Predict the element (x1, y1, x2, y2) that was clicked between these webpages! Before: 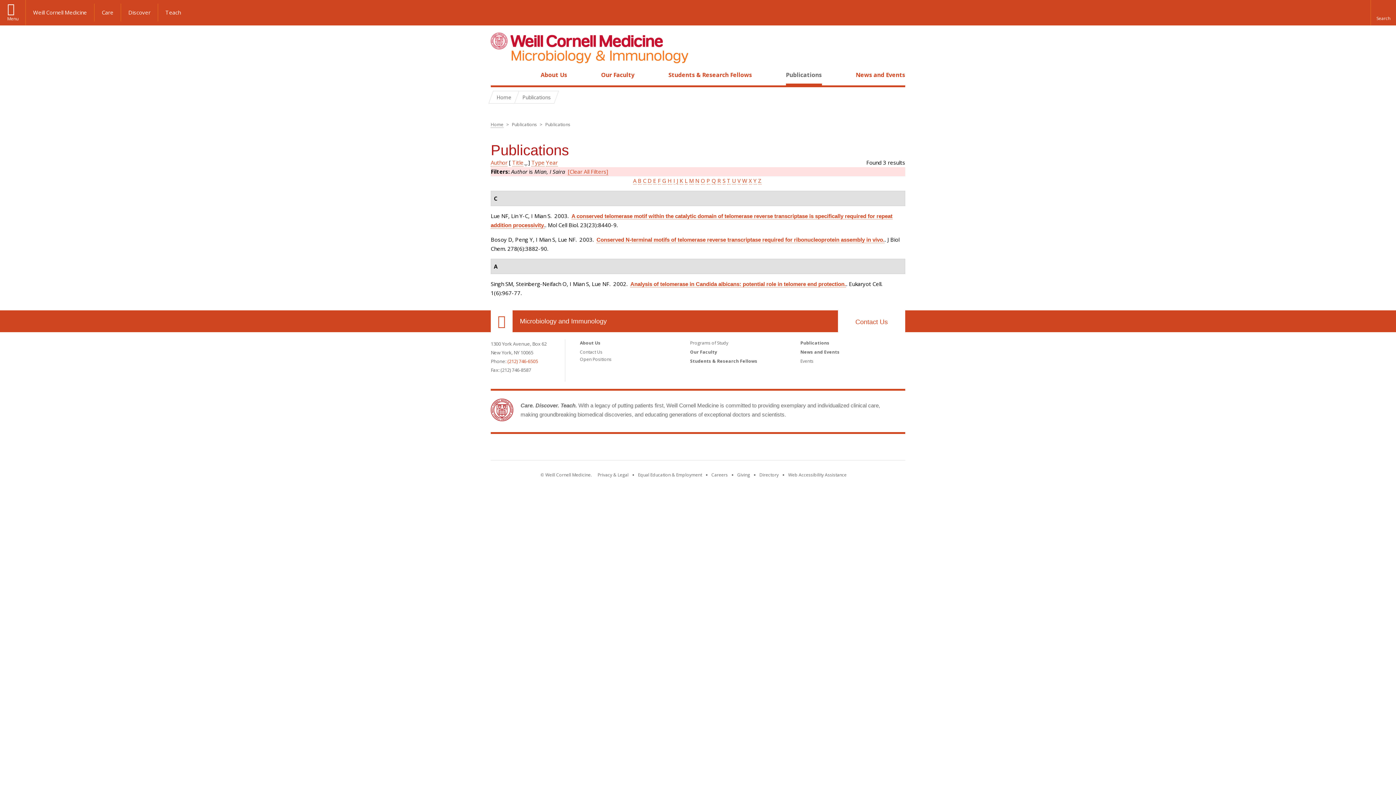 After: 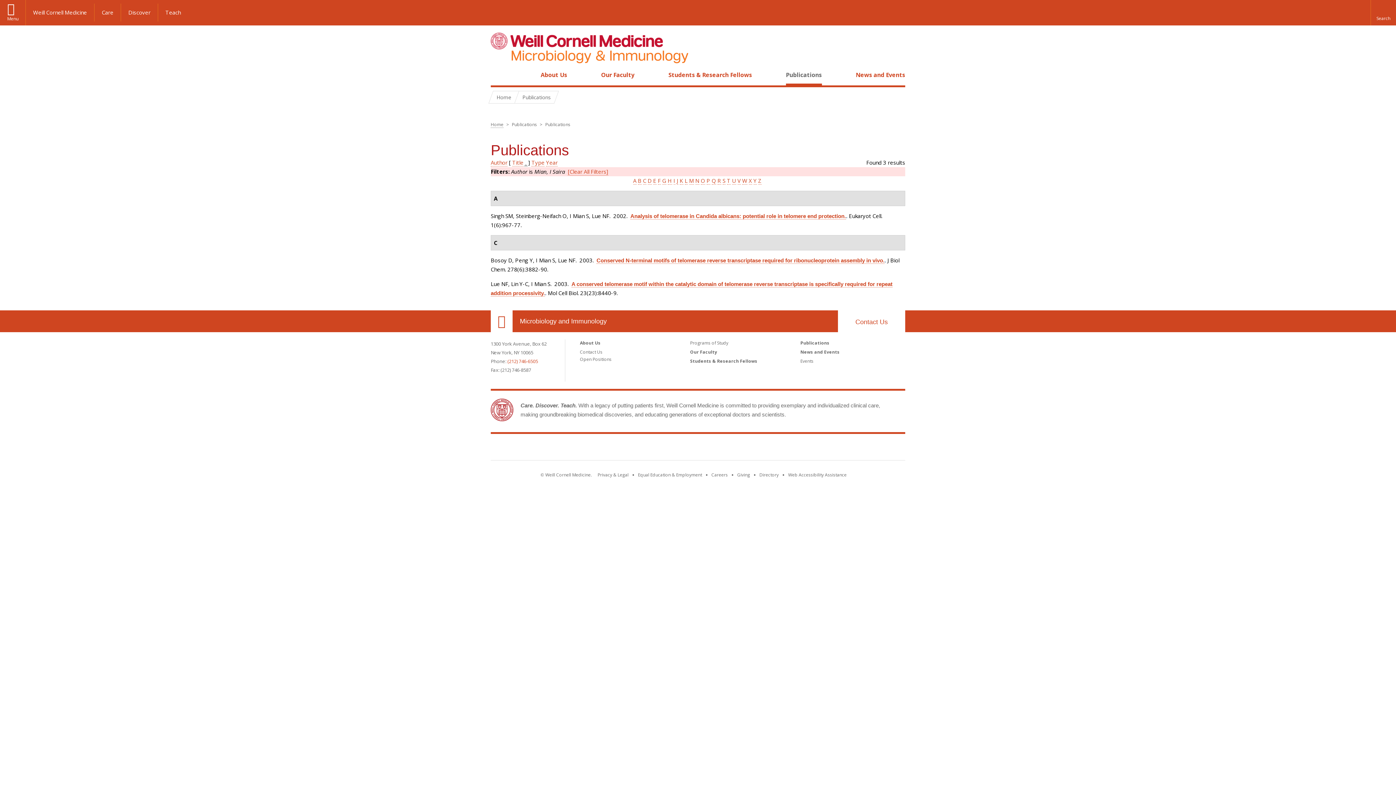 Action: bbox: (512, 158, 523, 166) label: Title